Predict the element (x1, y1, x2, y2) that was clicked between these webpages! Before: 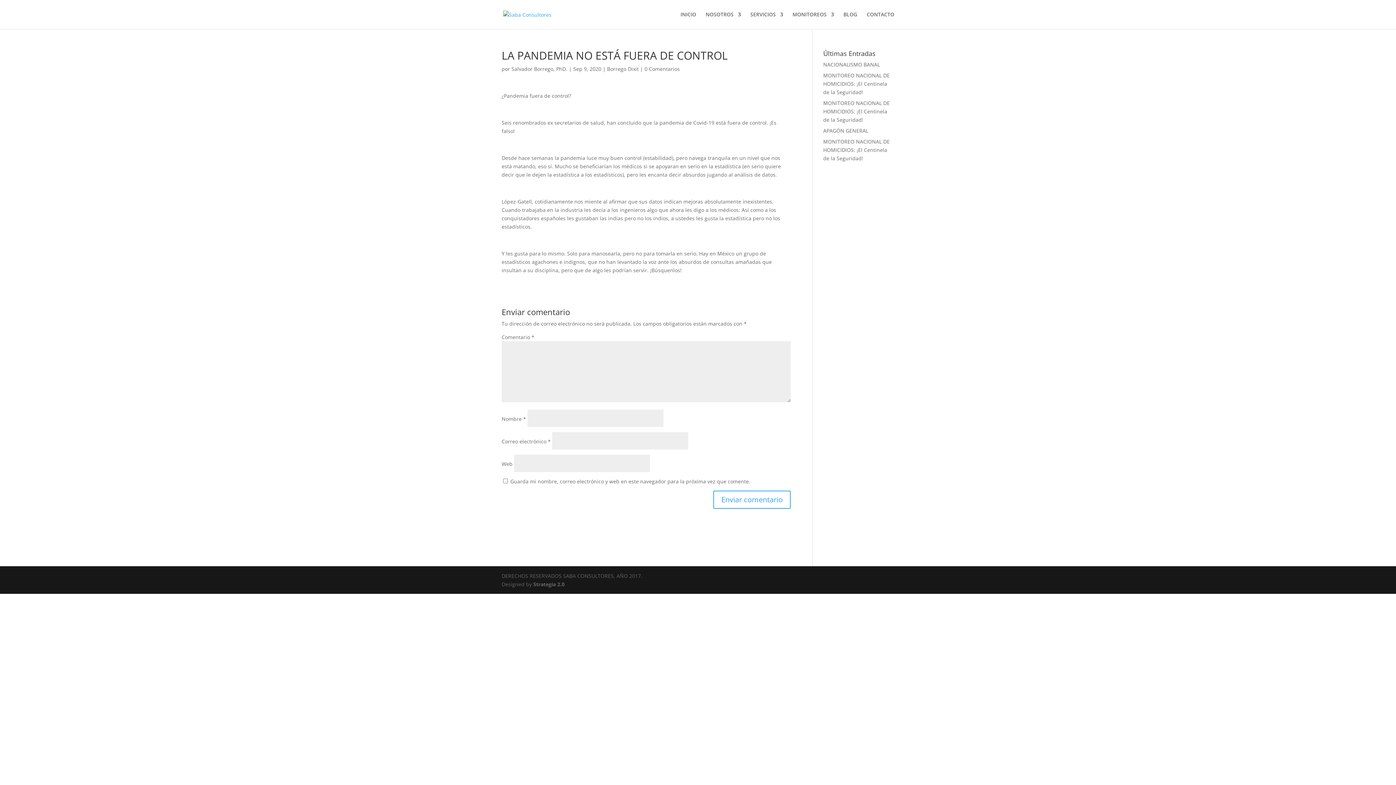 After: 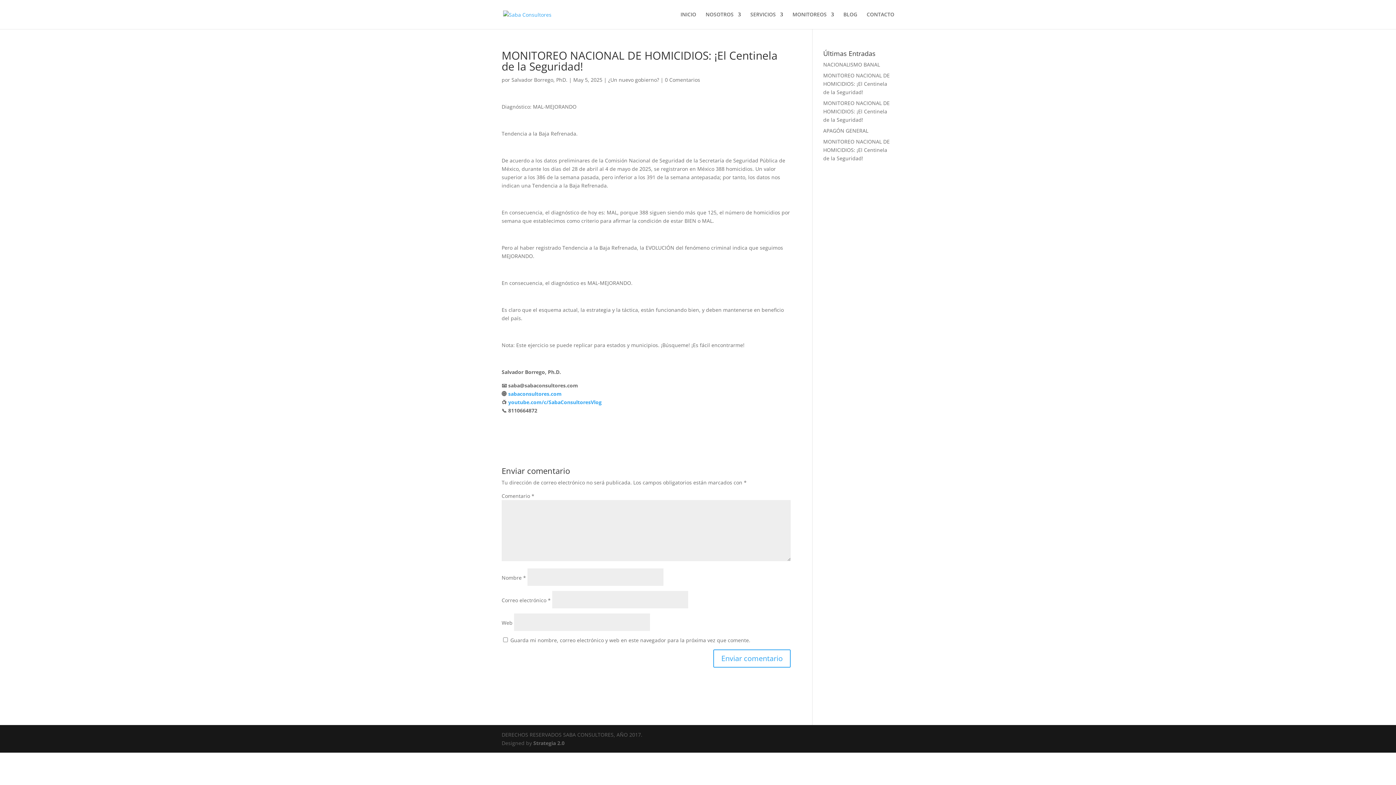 Action: bbox: (823, 99, 890, 123) label: MONITOREO NACIONAL DE HOMICIDIOS: ¡El Centinela de la Seguridad!